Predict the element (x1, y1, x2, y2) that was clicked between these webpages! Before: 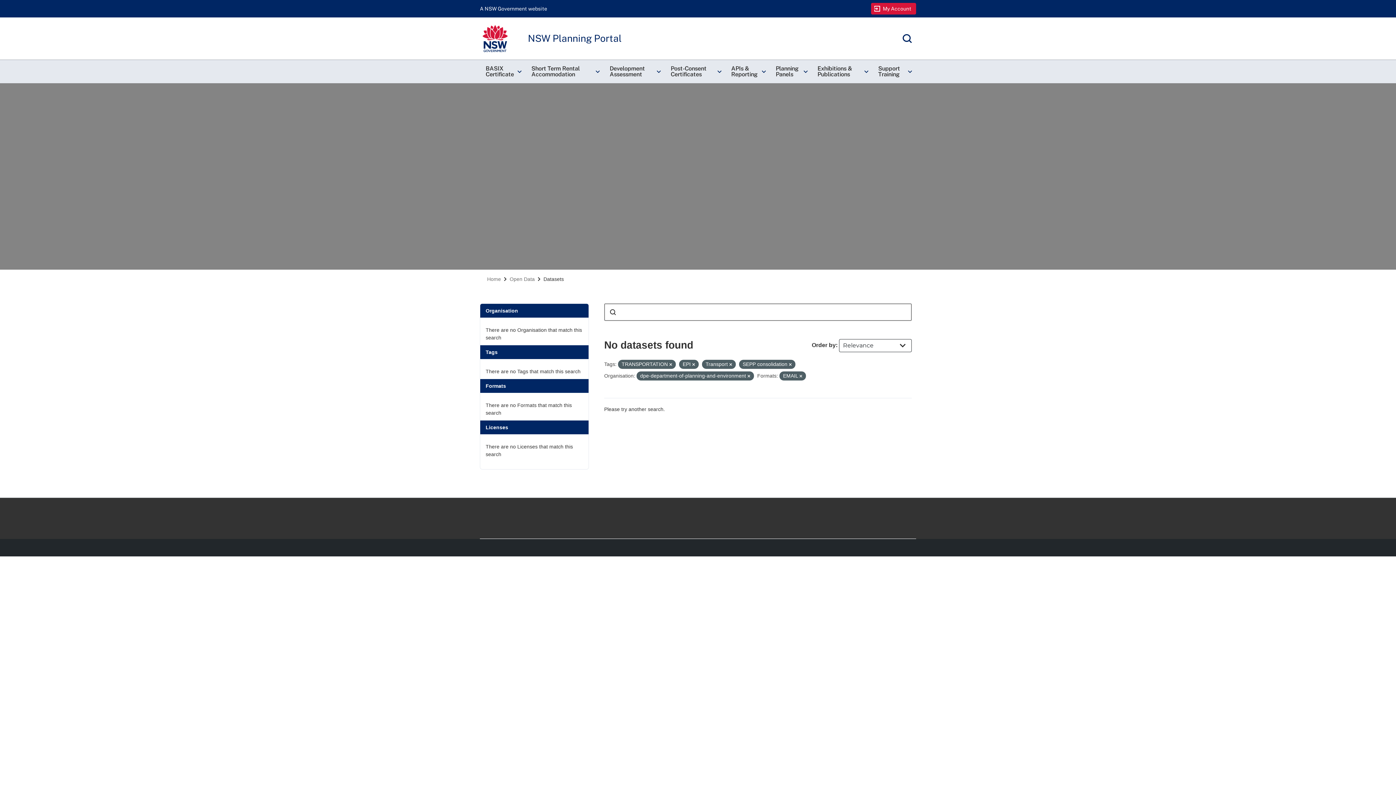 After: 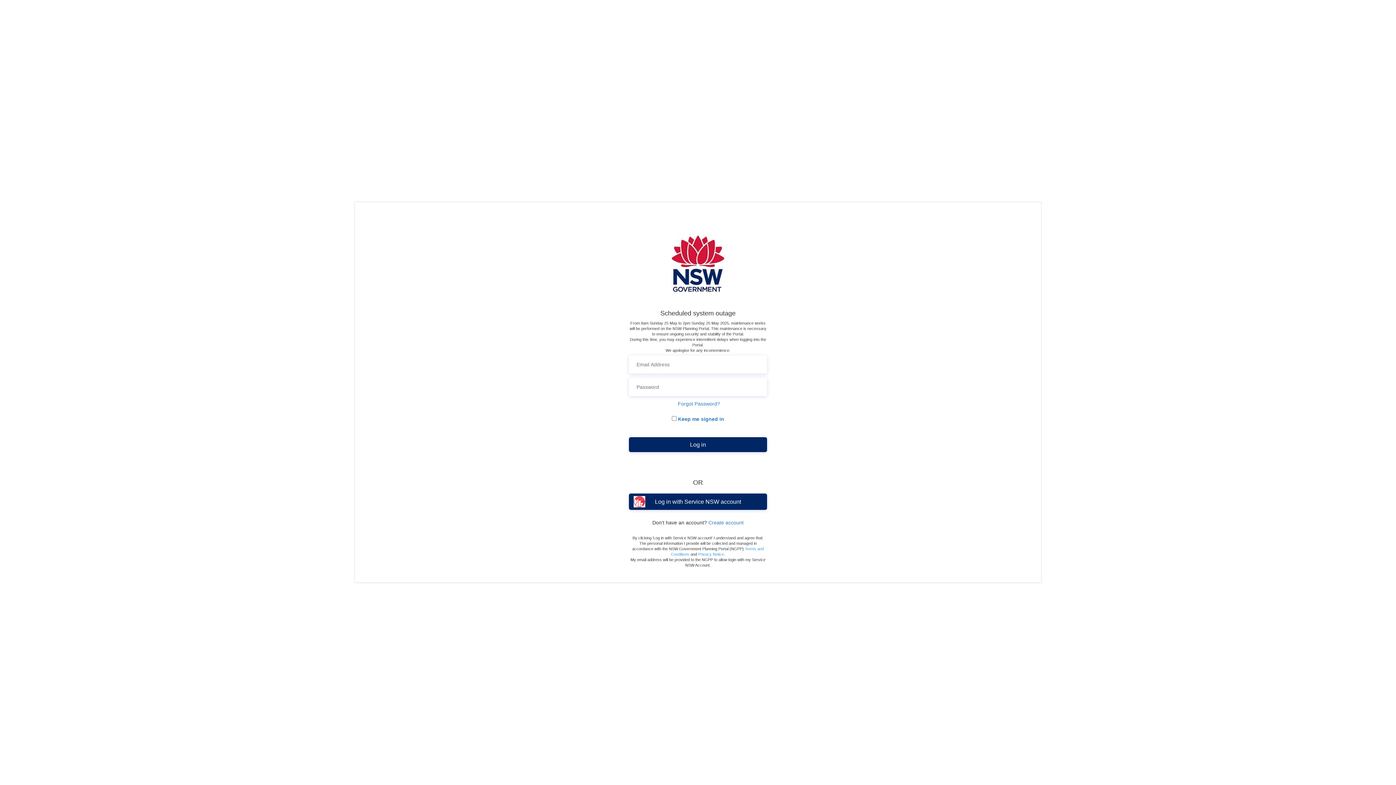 Action: label: My Account bbox: (871, 2, 916, 14)